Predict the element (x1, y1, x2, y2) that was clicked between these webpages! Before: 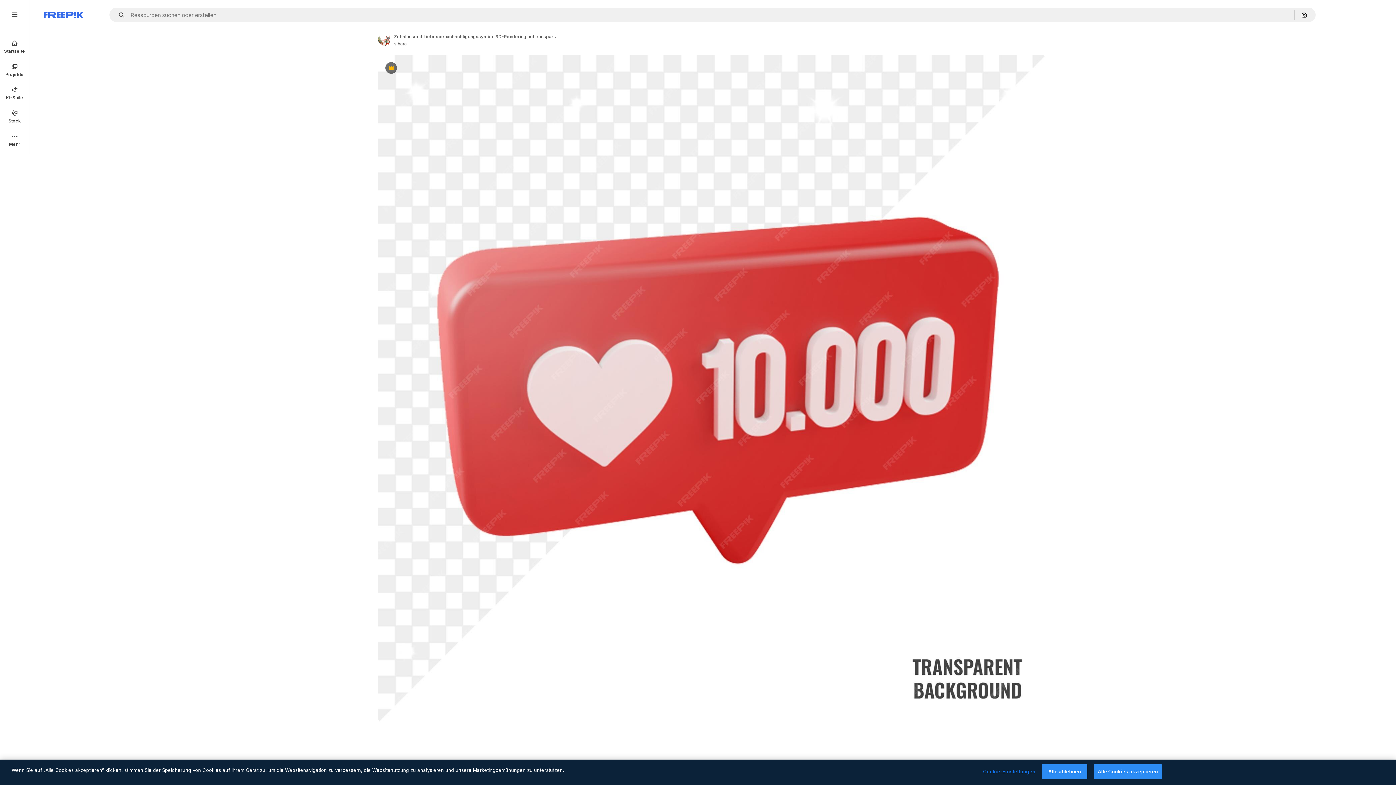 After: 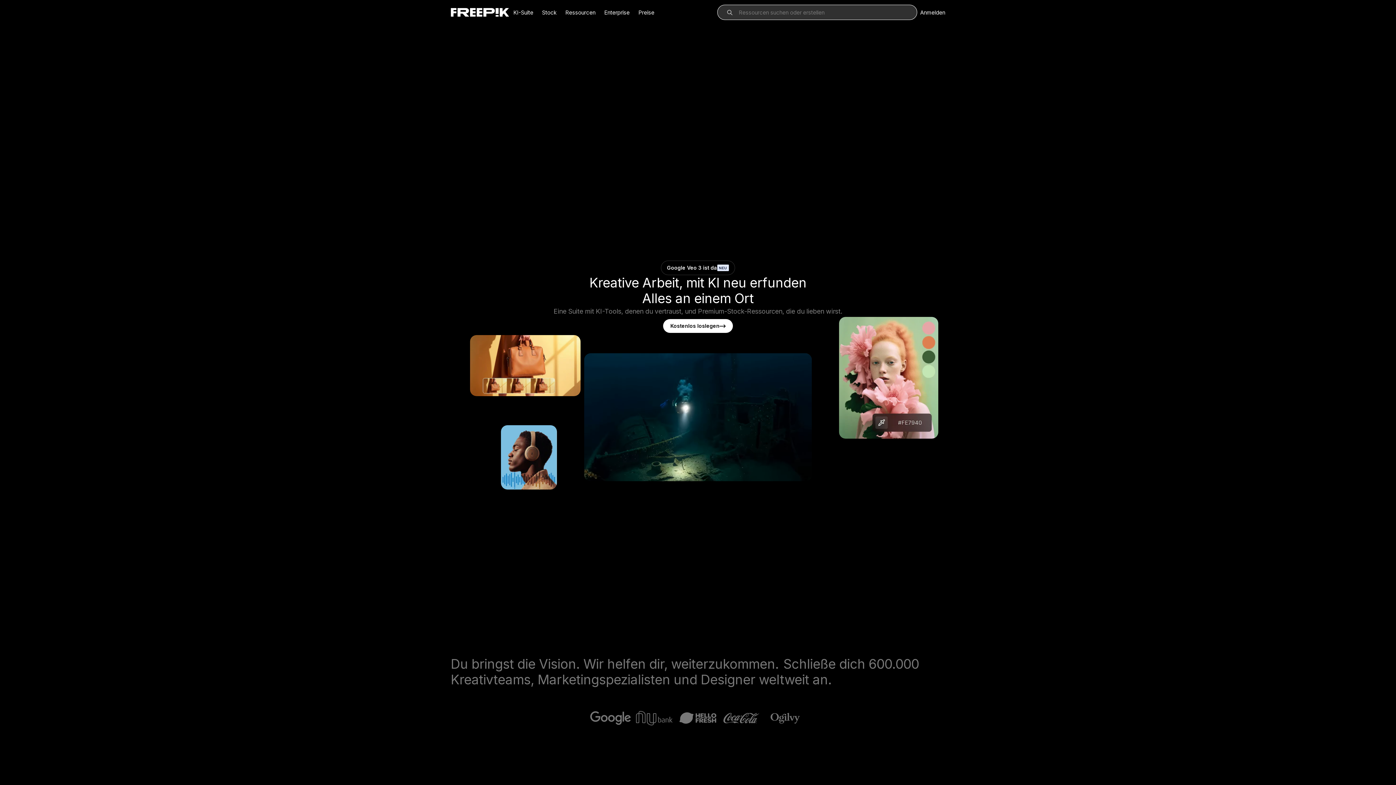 Action: label: Freepik bbox: (43, 12, 83, 17)